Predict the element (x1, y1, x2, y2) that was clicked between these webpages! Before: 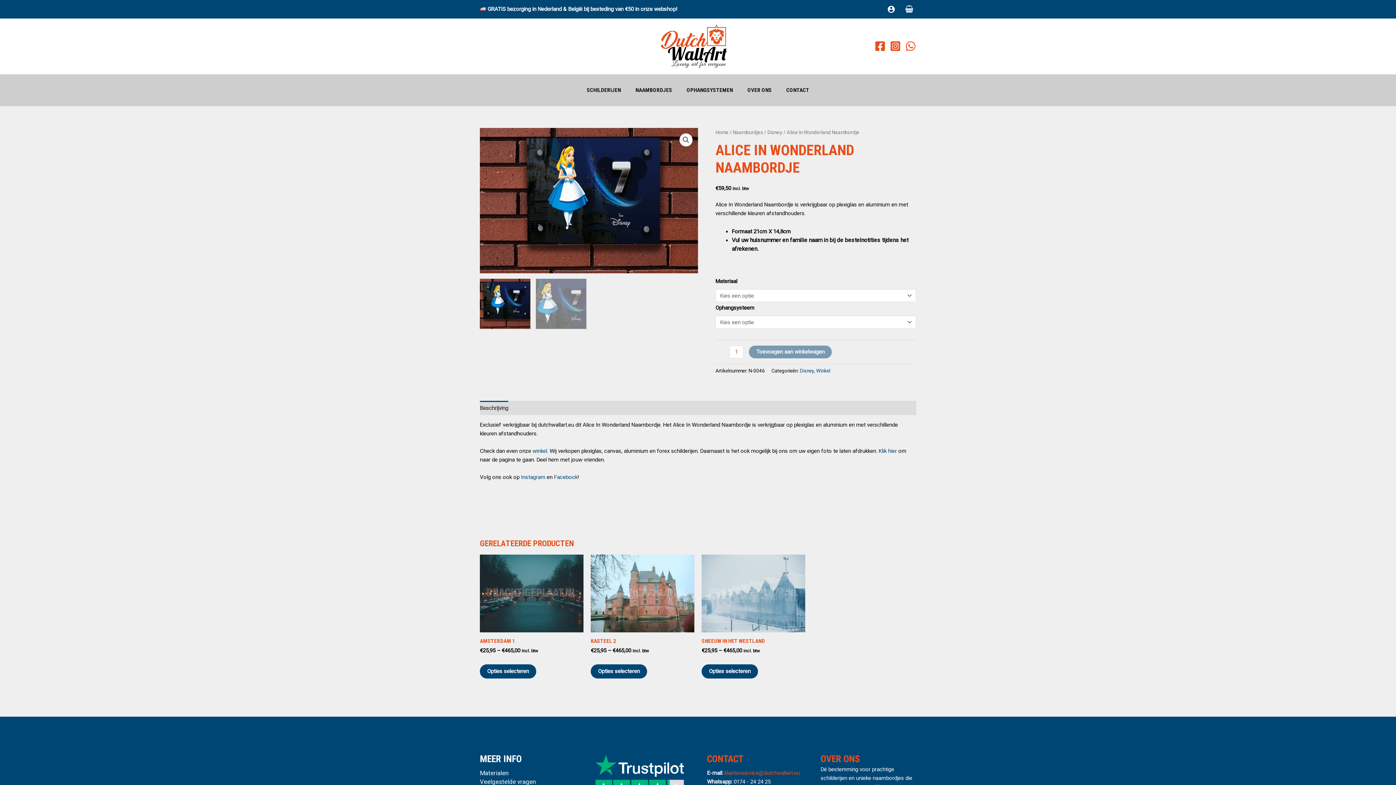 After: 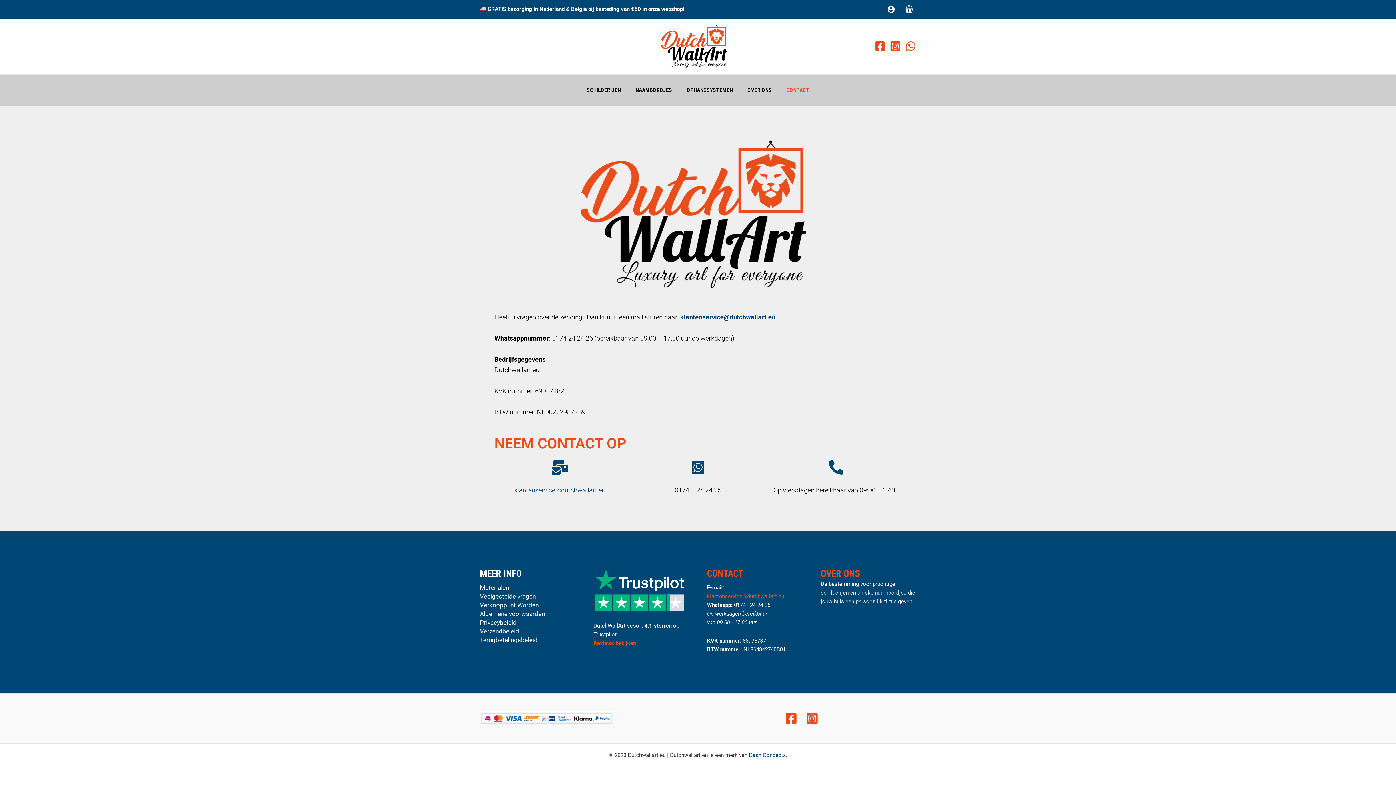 Action: bbox: (707, 753, 743, 764) label: CONTACT